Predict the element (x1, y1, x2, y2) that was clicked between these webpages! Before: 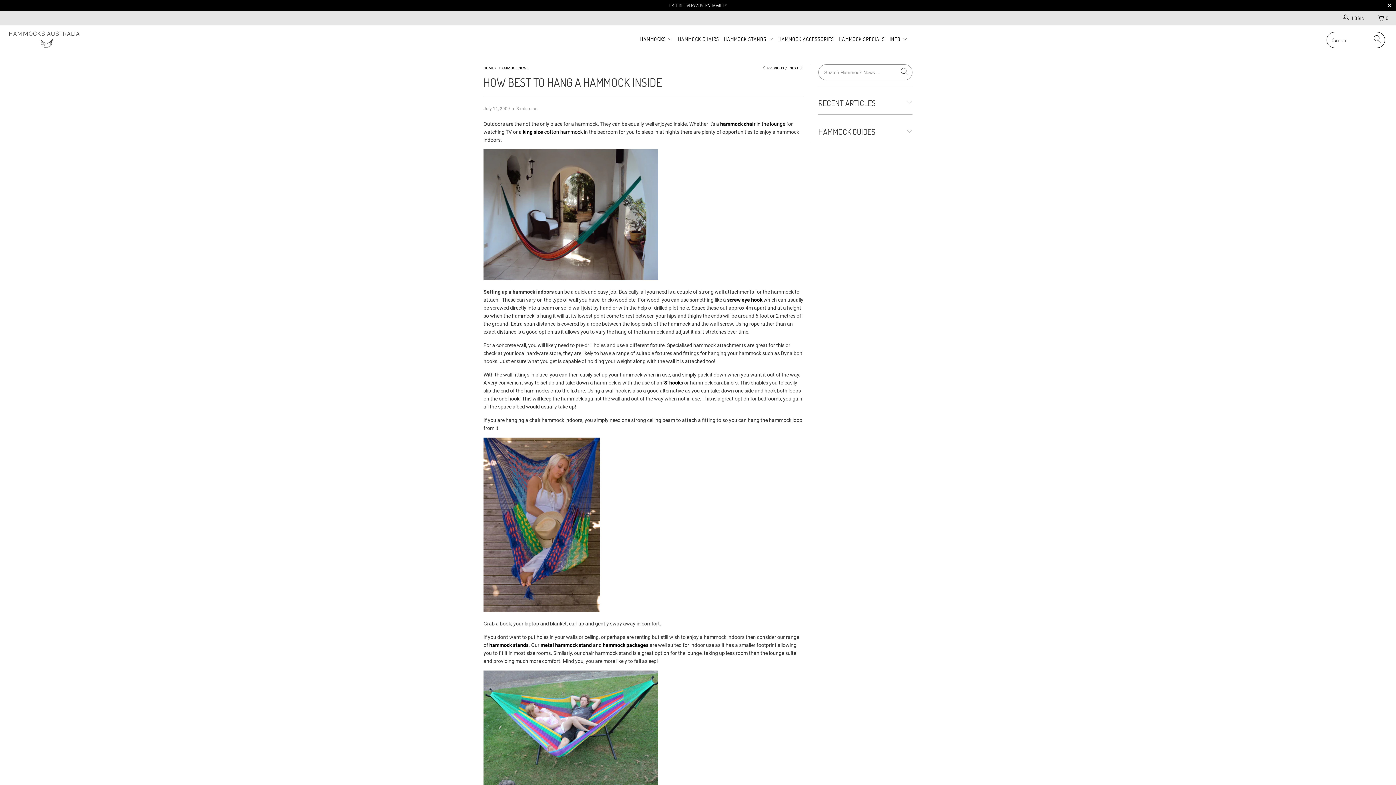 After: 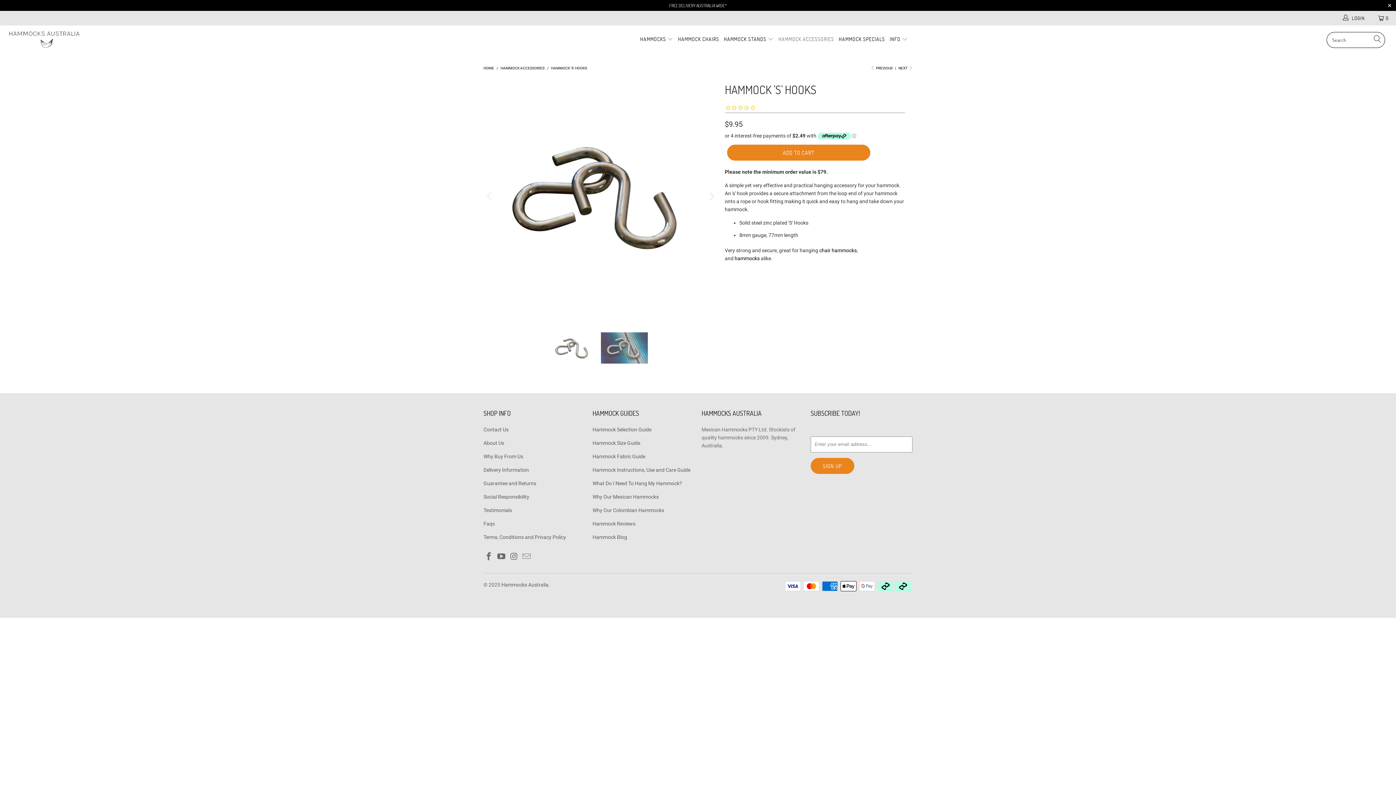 Action: bbox: (663, 380, 683, 385) label: 'S' hooks